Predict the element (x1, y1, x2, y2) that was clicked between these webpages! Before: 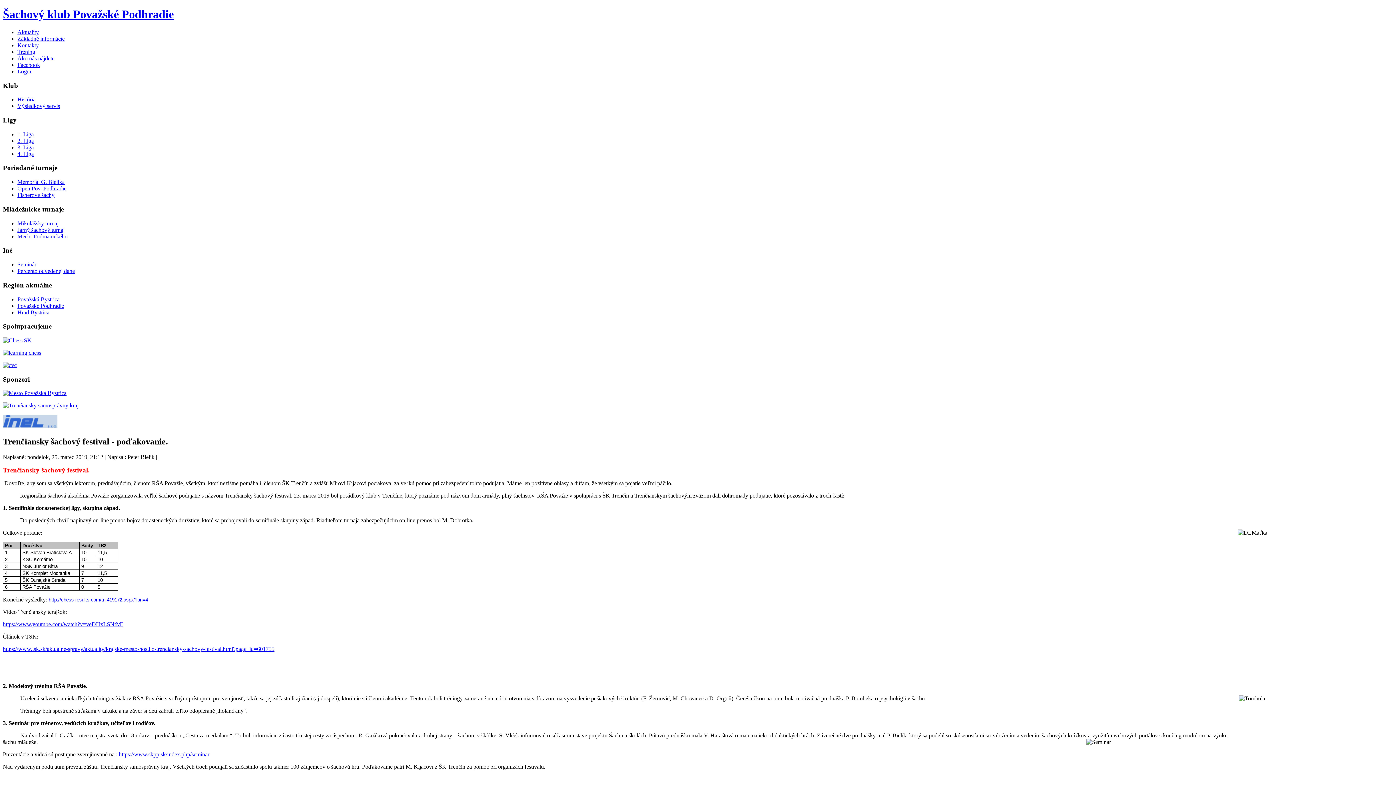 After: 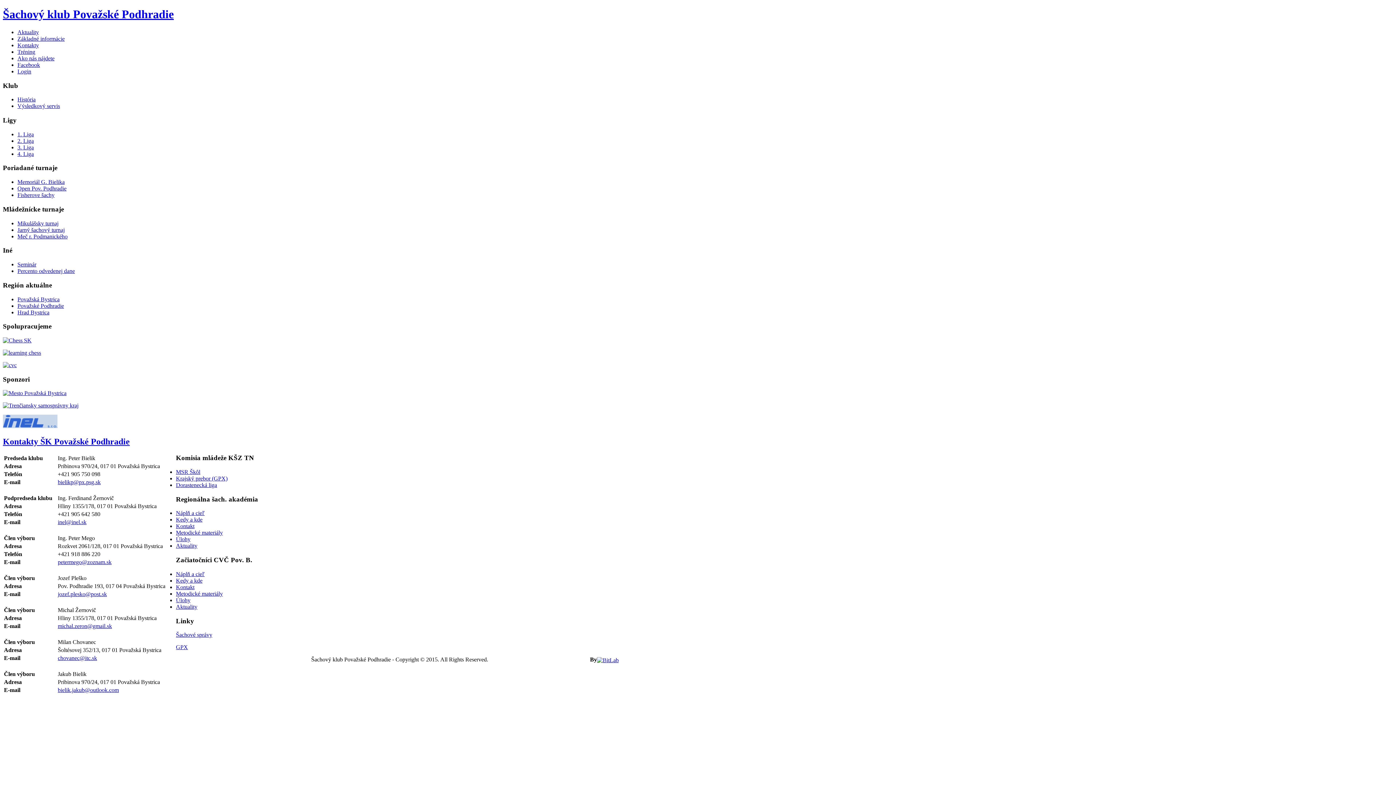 Action: bbox: (17, 42, 38, 48) label: Kontakty